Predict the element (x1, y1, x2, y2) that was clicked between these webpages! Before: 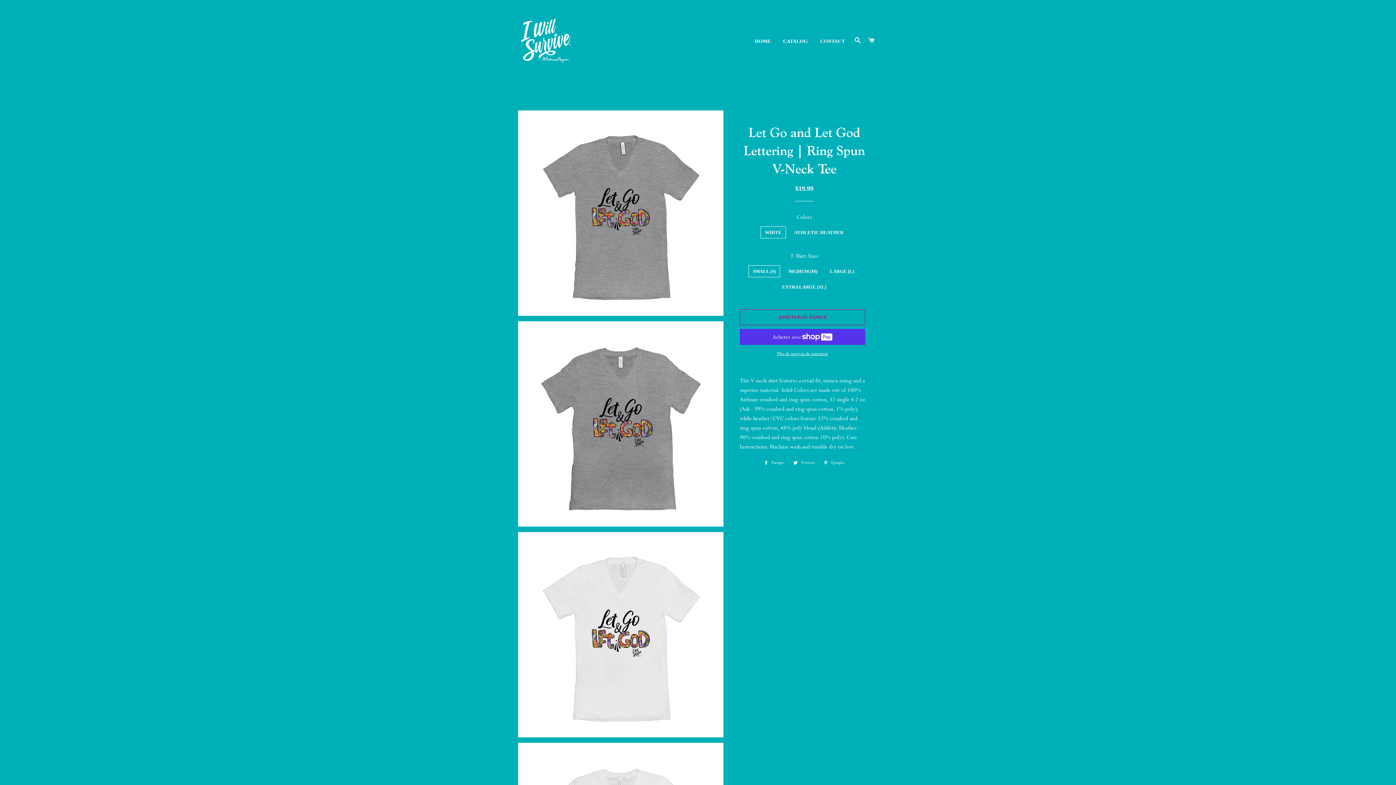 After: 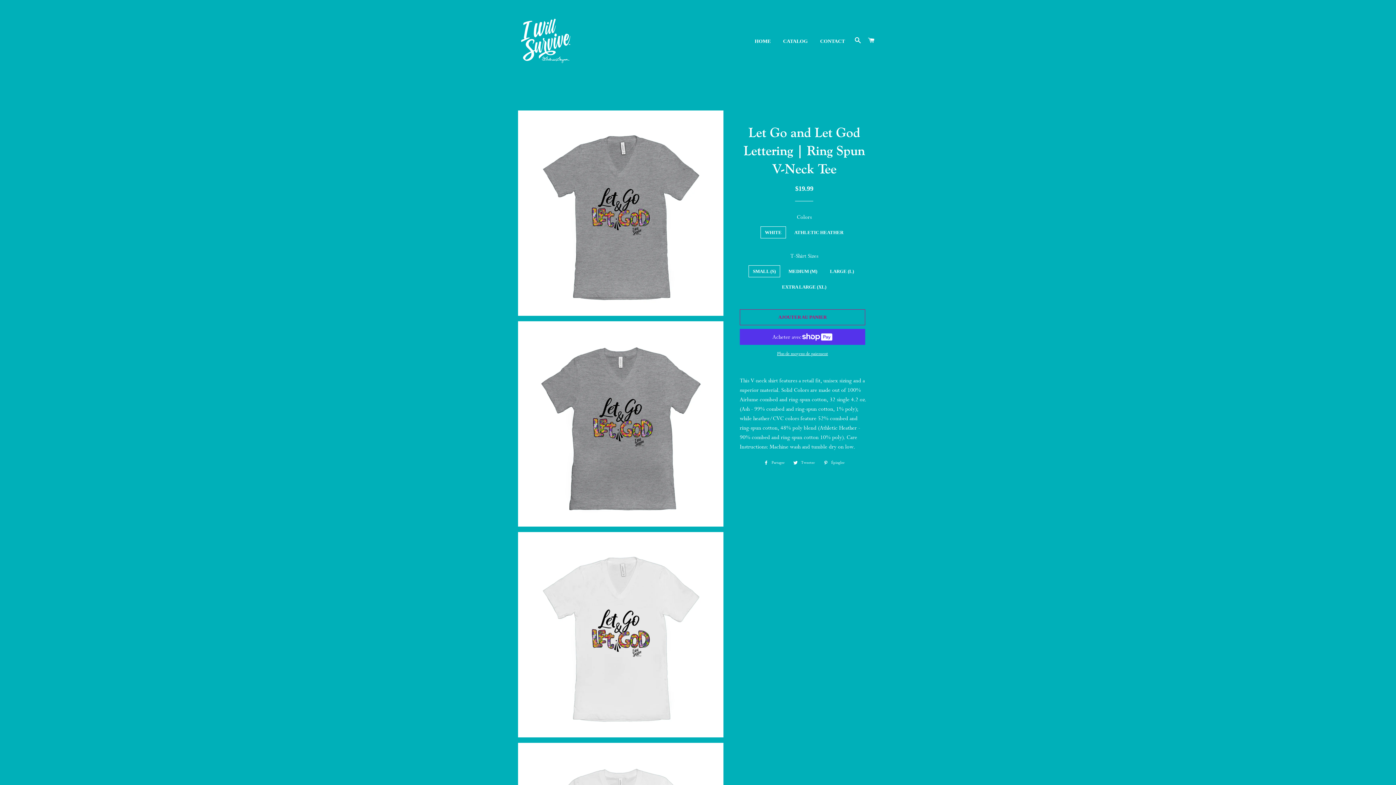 Action: label:  Tweeter
Tweeter sur Twitter bbox: (789, 458, 818, 466)